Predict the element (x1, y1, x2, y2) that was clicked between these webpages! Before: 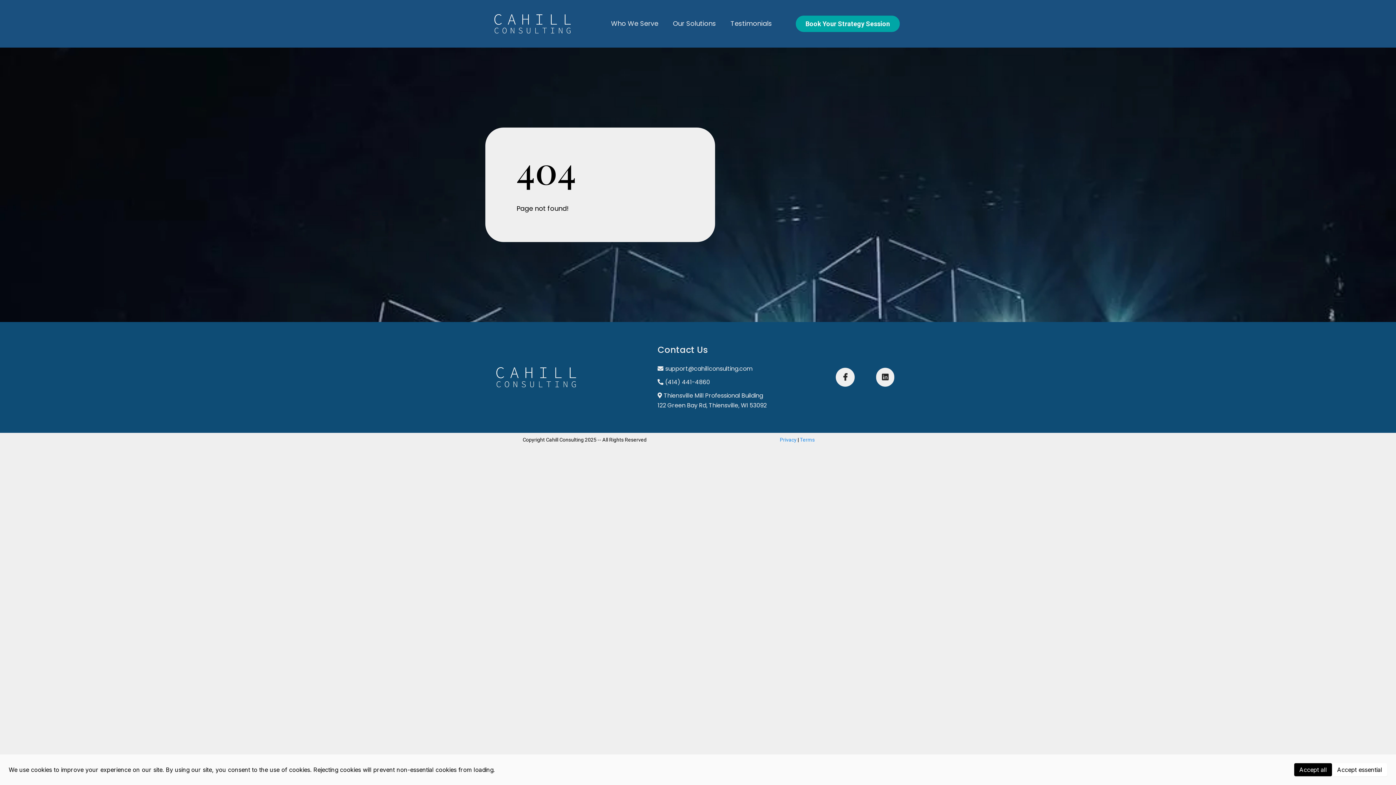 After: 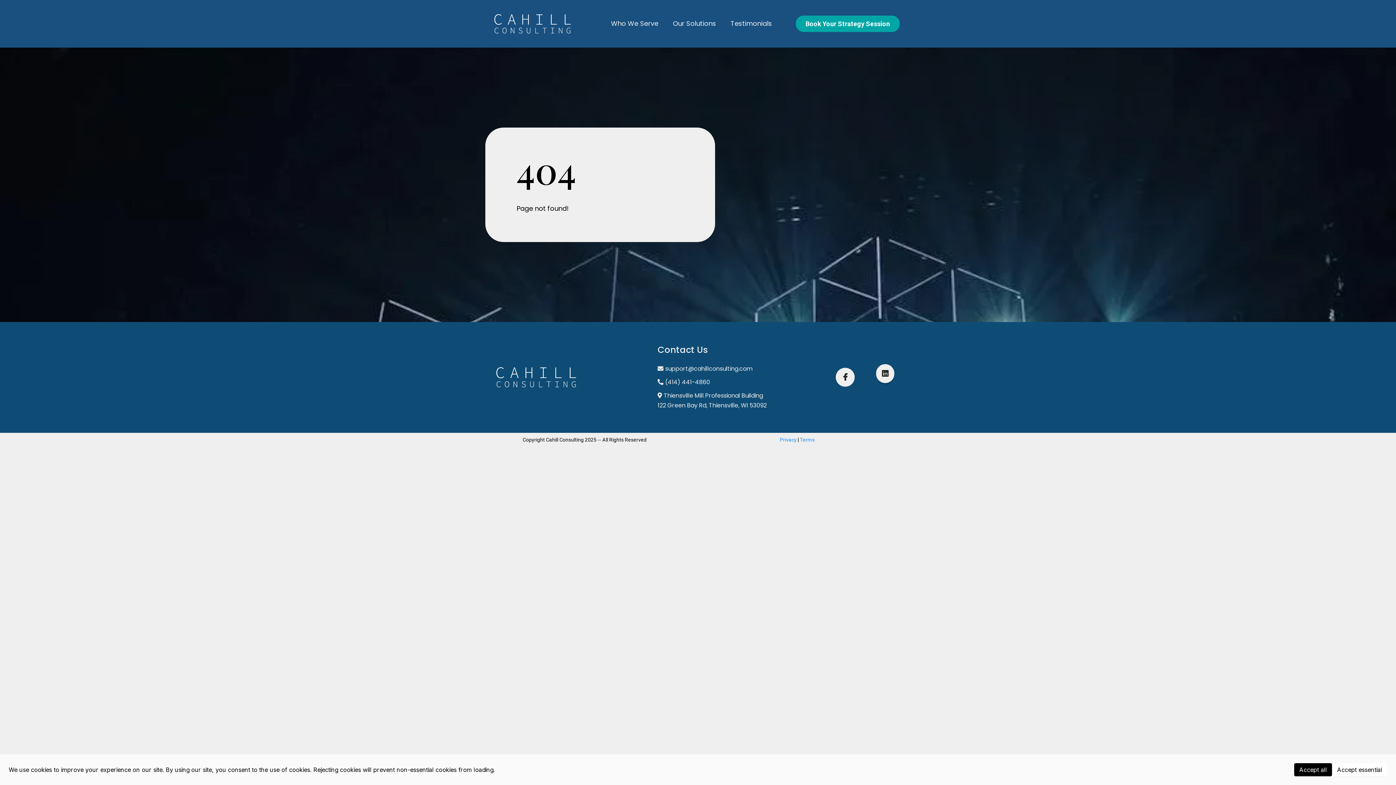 Action: bbox: (876, 367, 894, 386) label: https://www.linkedin.com/company/3266793/admin/dashboard/